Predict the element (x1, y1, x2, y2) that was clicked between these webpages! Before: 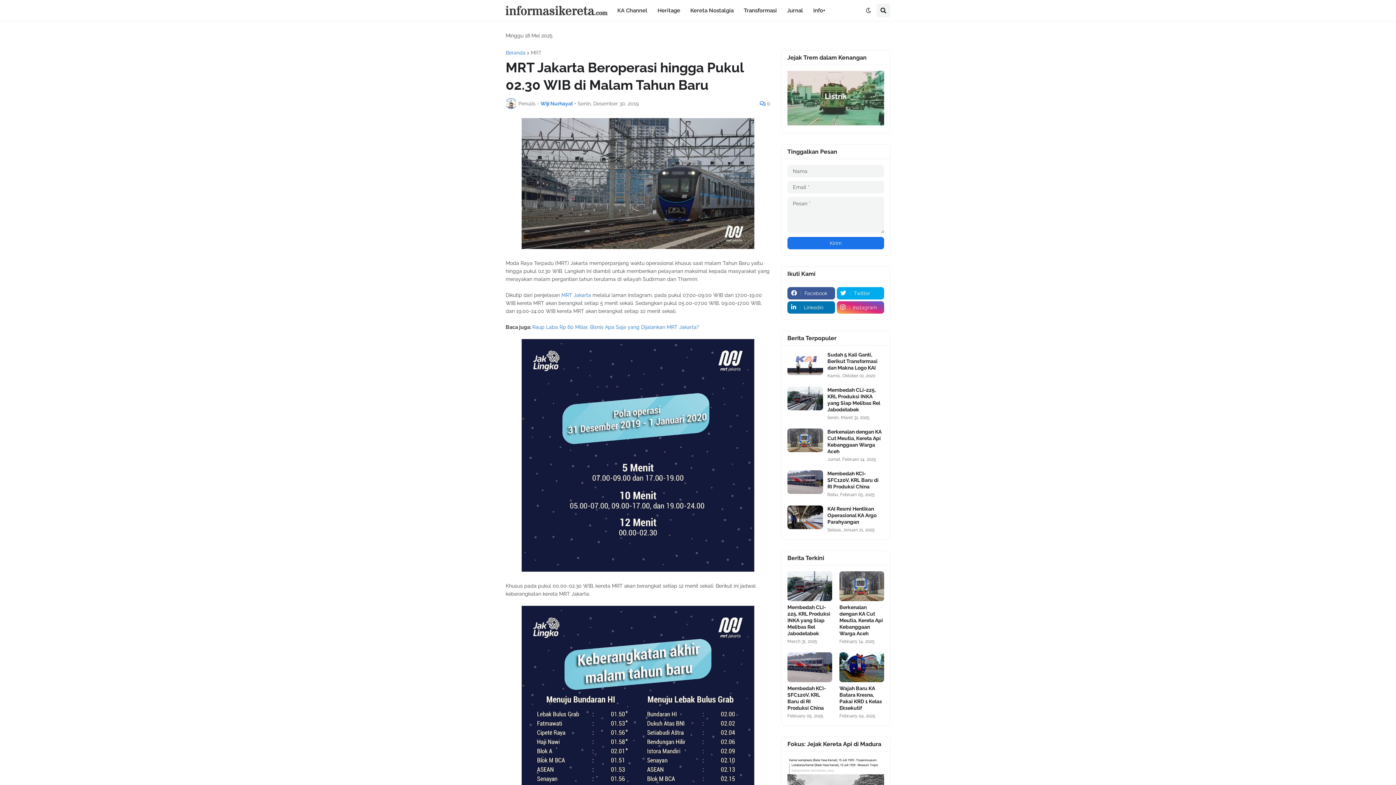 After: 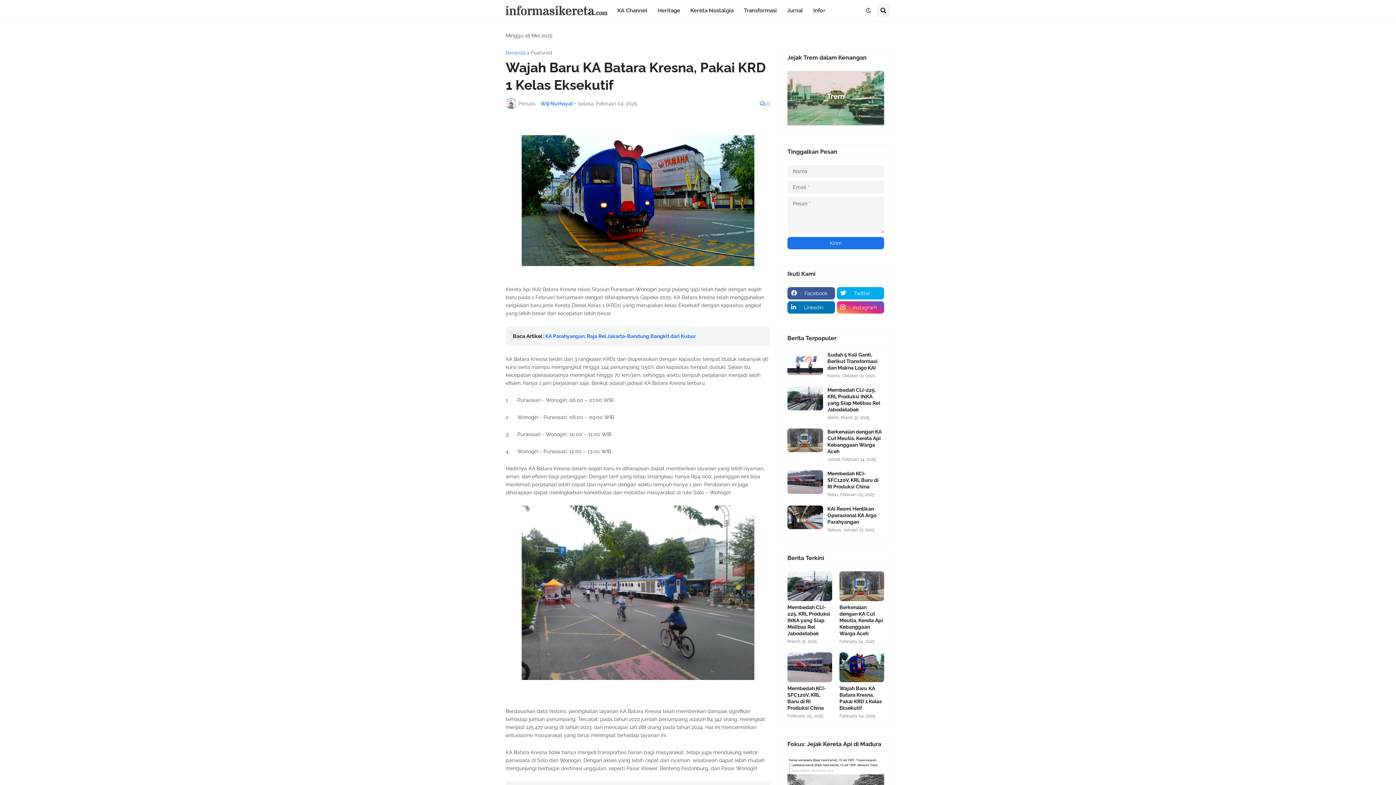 Action: bbox: (839, 652, 884, 682)